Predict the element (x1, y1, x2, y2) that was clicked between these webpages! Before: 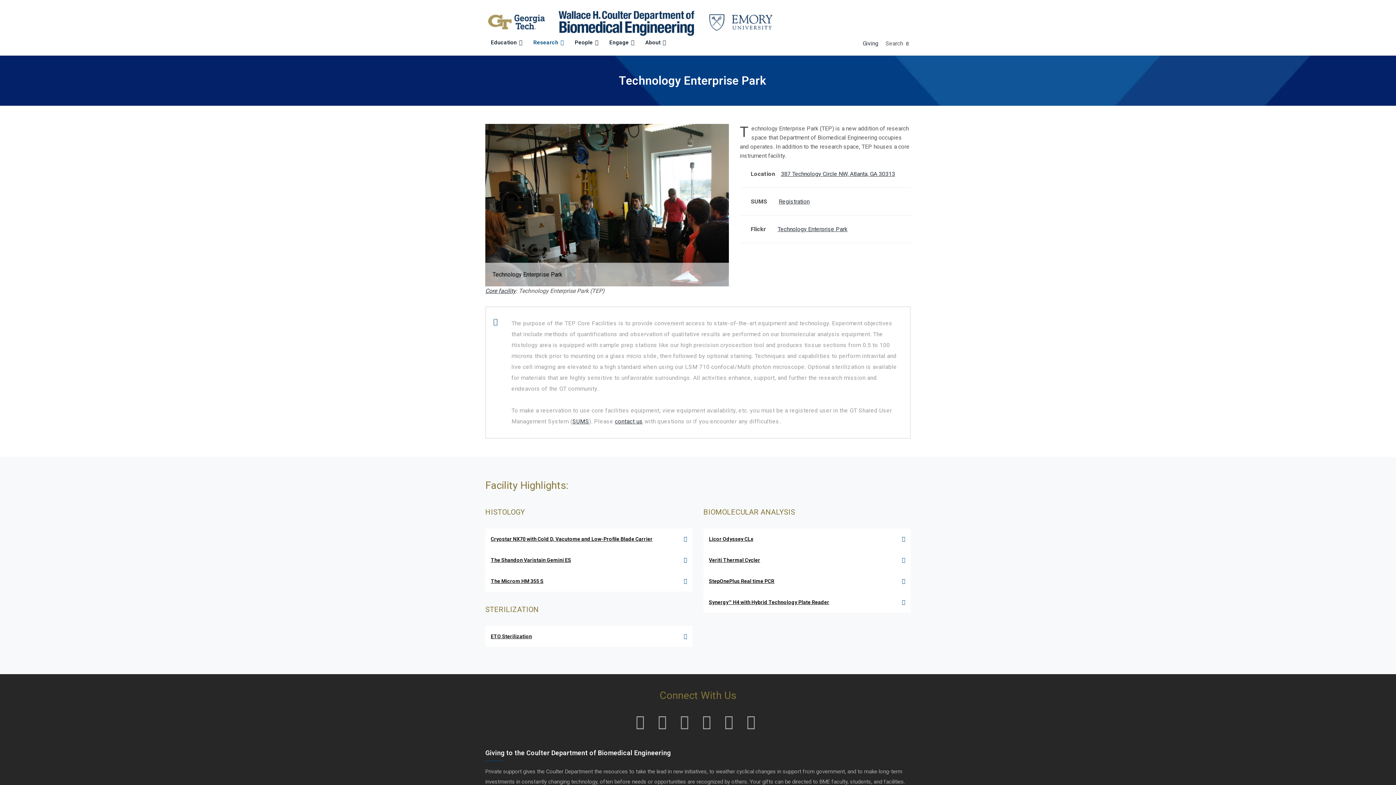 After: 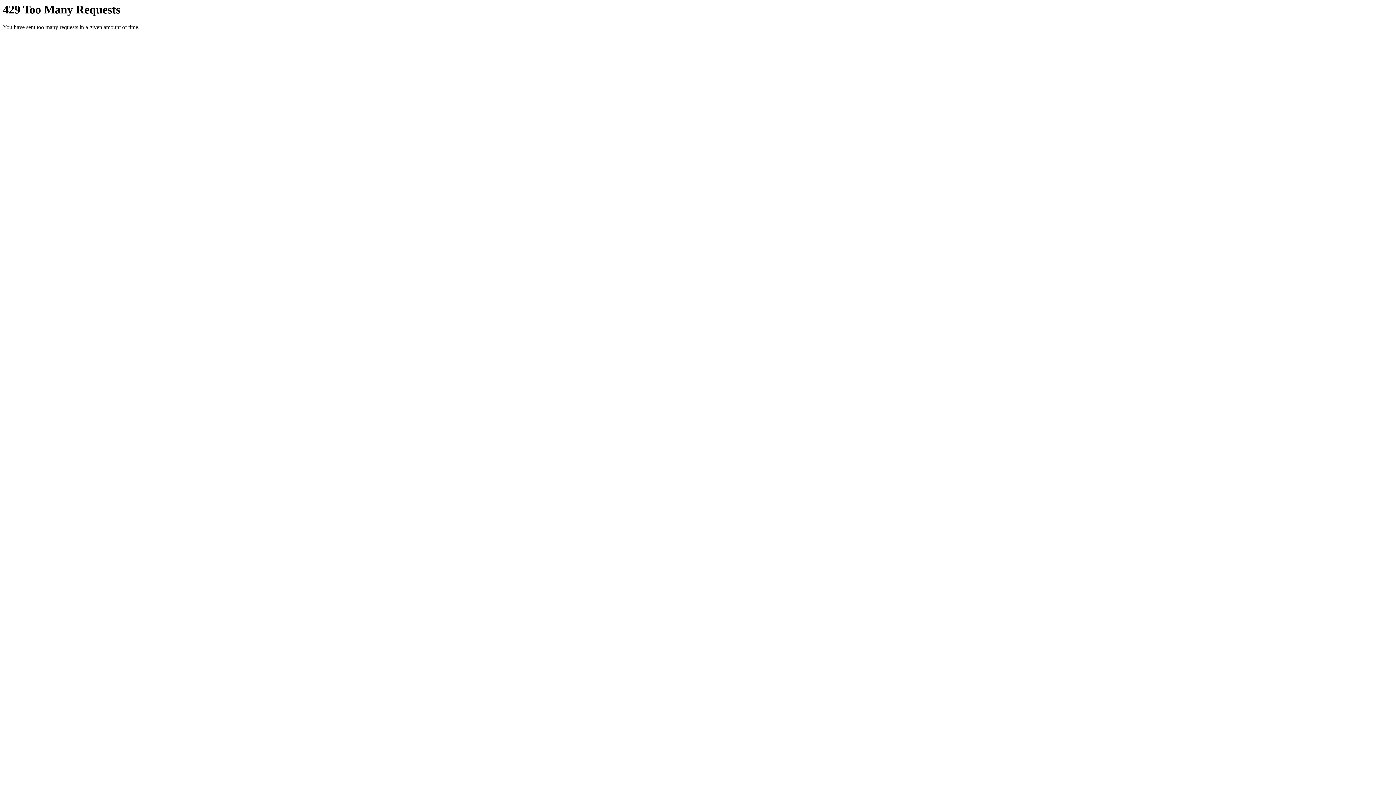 Action: label: Technology Enterprise Park bbox: (777, 225, 847, 232)